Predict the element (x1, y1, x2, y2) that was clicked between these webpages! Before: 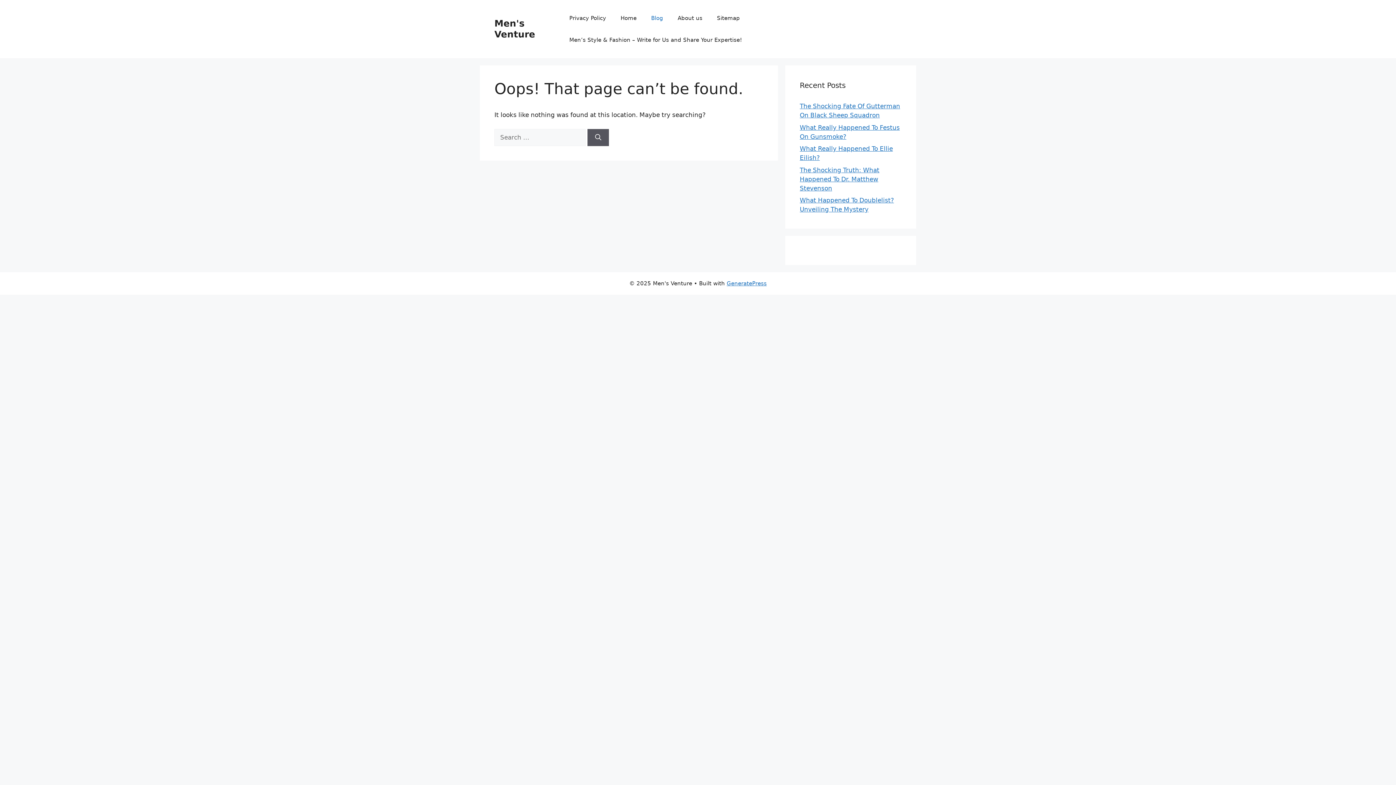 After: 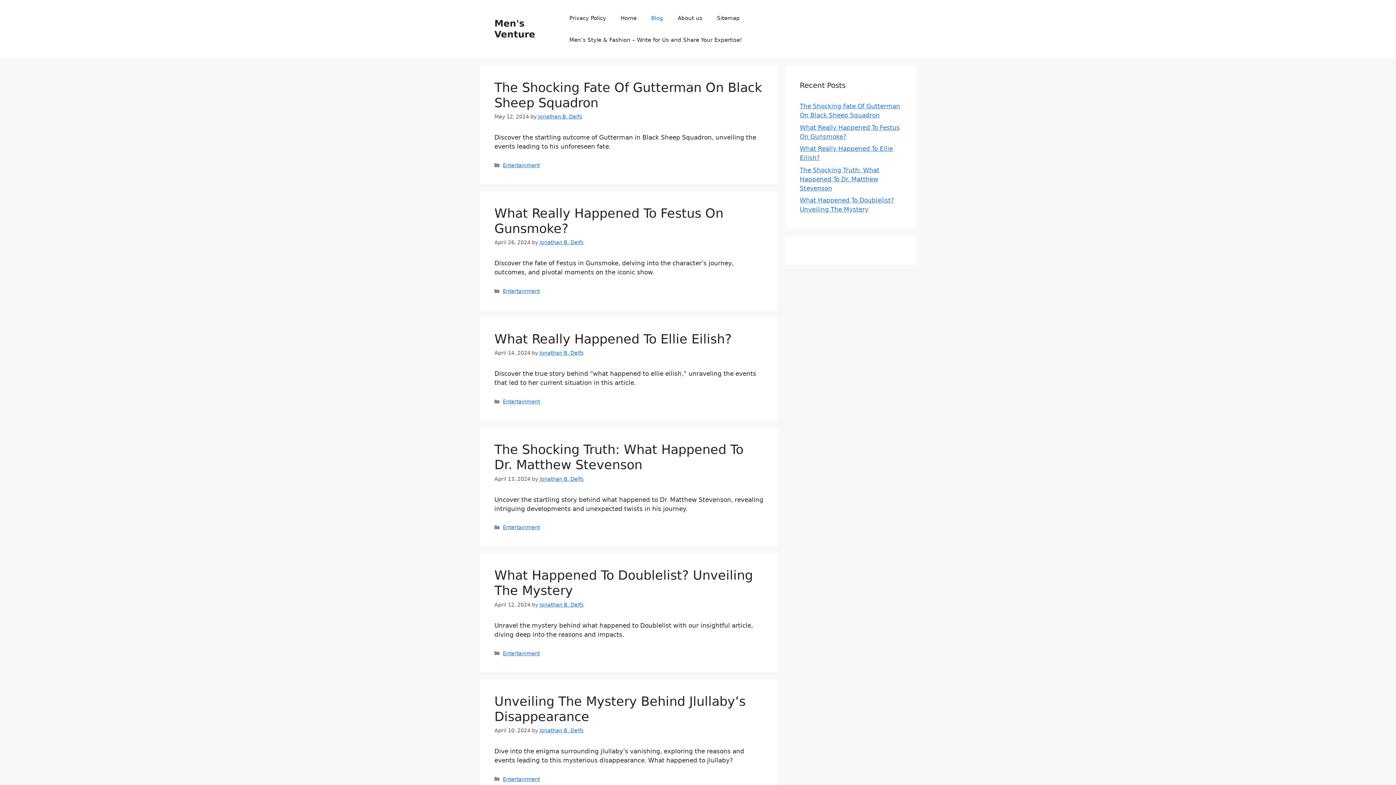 Action: bbox: (494, 18, 535, 39) label: Men's Venture